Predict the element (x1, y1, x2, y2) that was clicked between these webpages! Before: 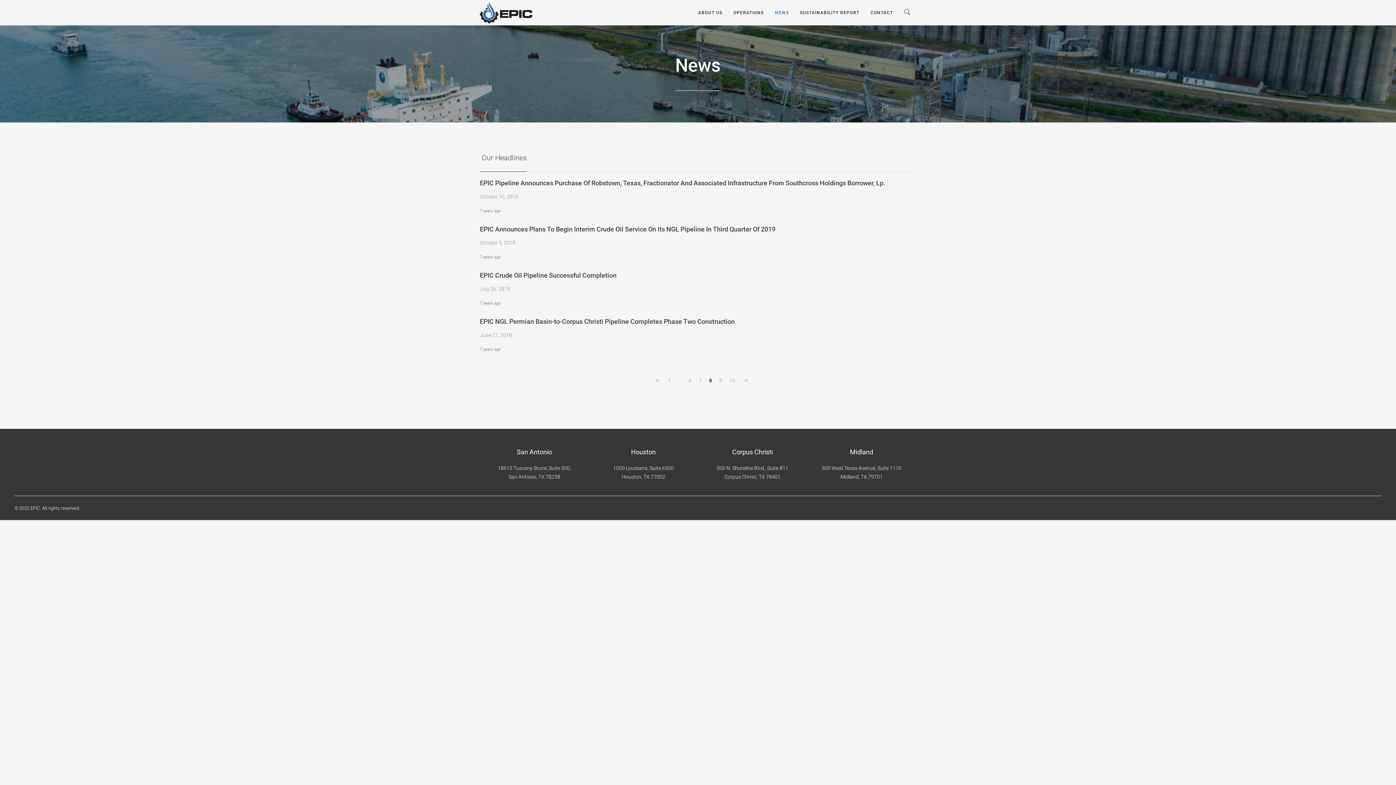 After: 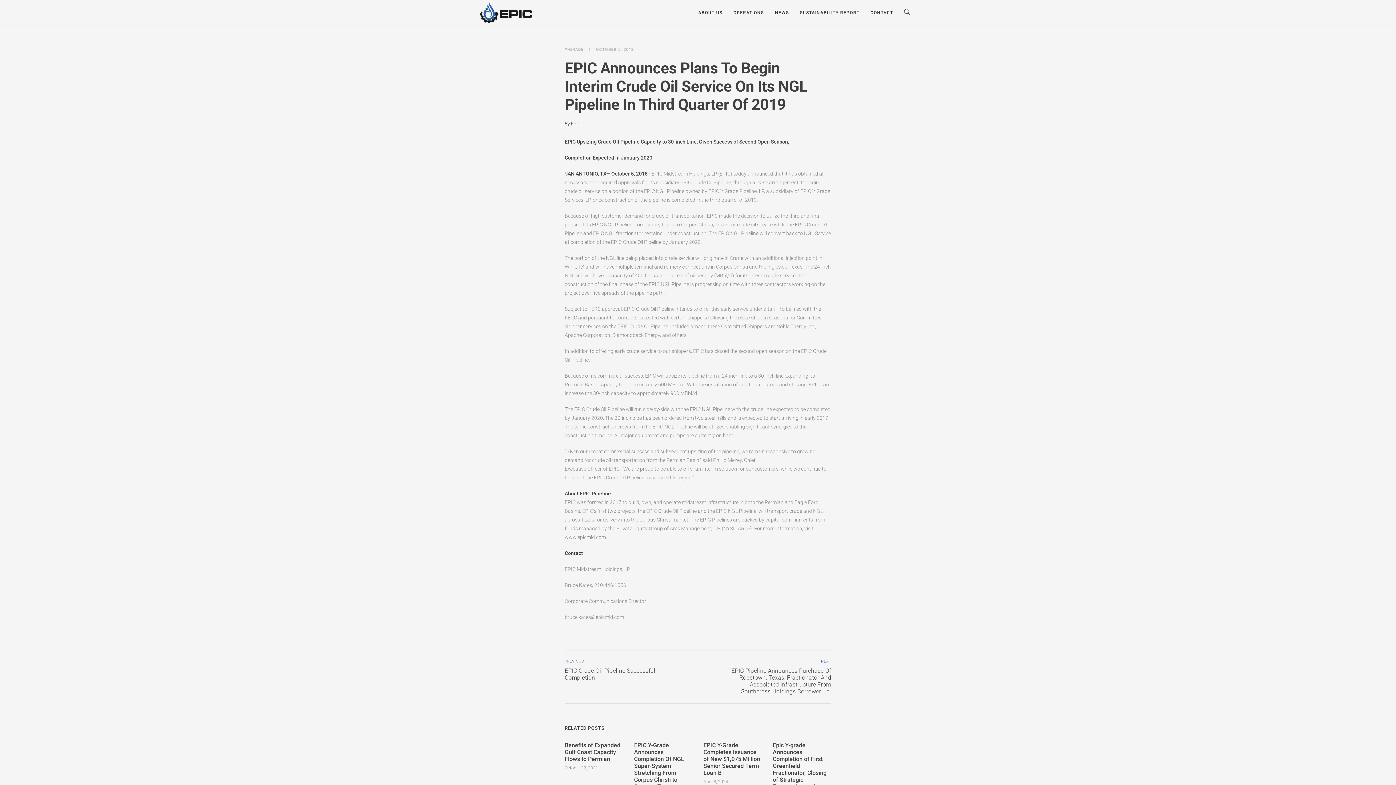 Action: bbox: (480, 225, 775, 233) label: EPIC Announces Plans To Begin Interim Crude Oil Service On Its NGL Pipeline In Third Quarter Of 2019